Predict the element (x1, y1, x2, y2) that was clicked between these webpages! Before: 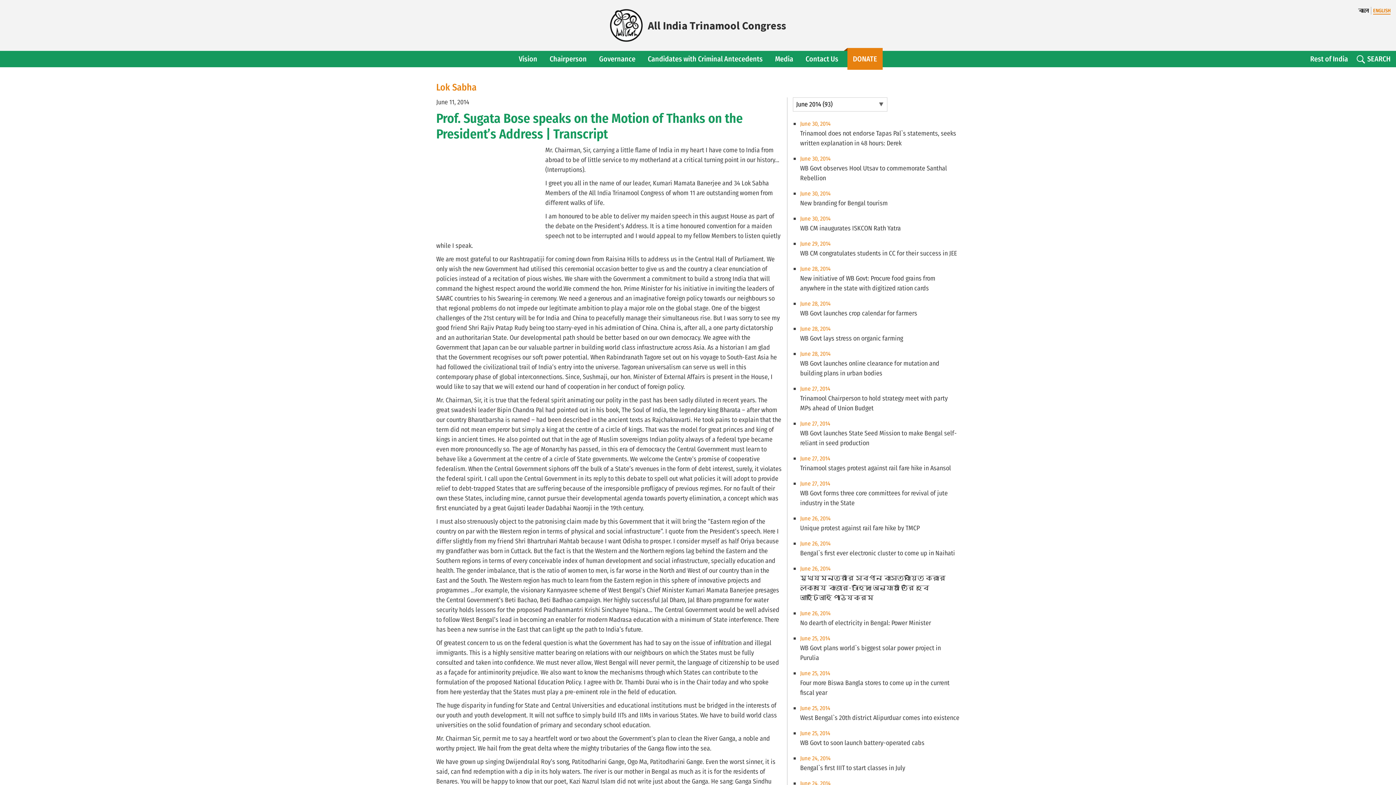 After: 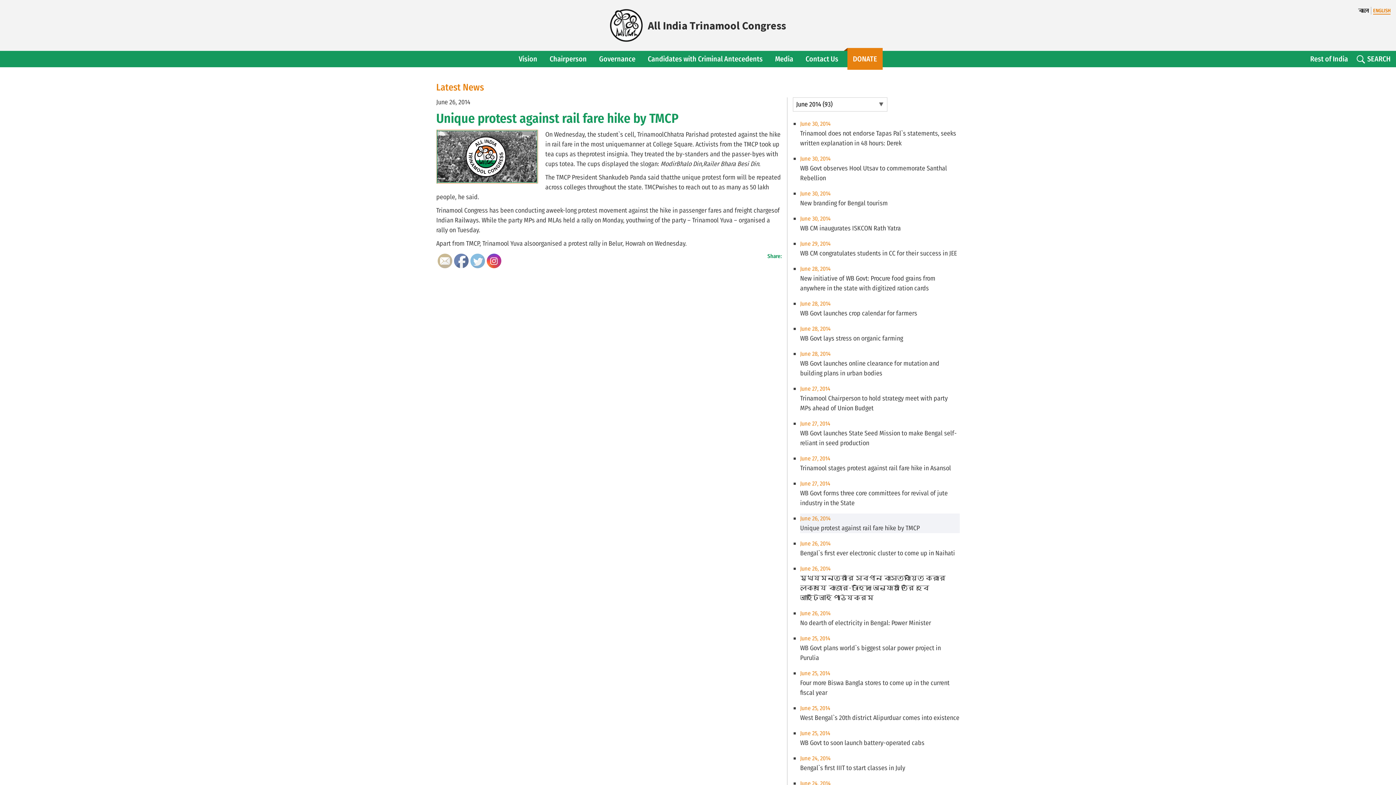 Action: bbox: (800, 513, 960, 533) label: June 26, 2014

Unique protest against rail fare hike by TMCP